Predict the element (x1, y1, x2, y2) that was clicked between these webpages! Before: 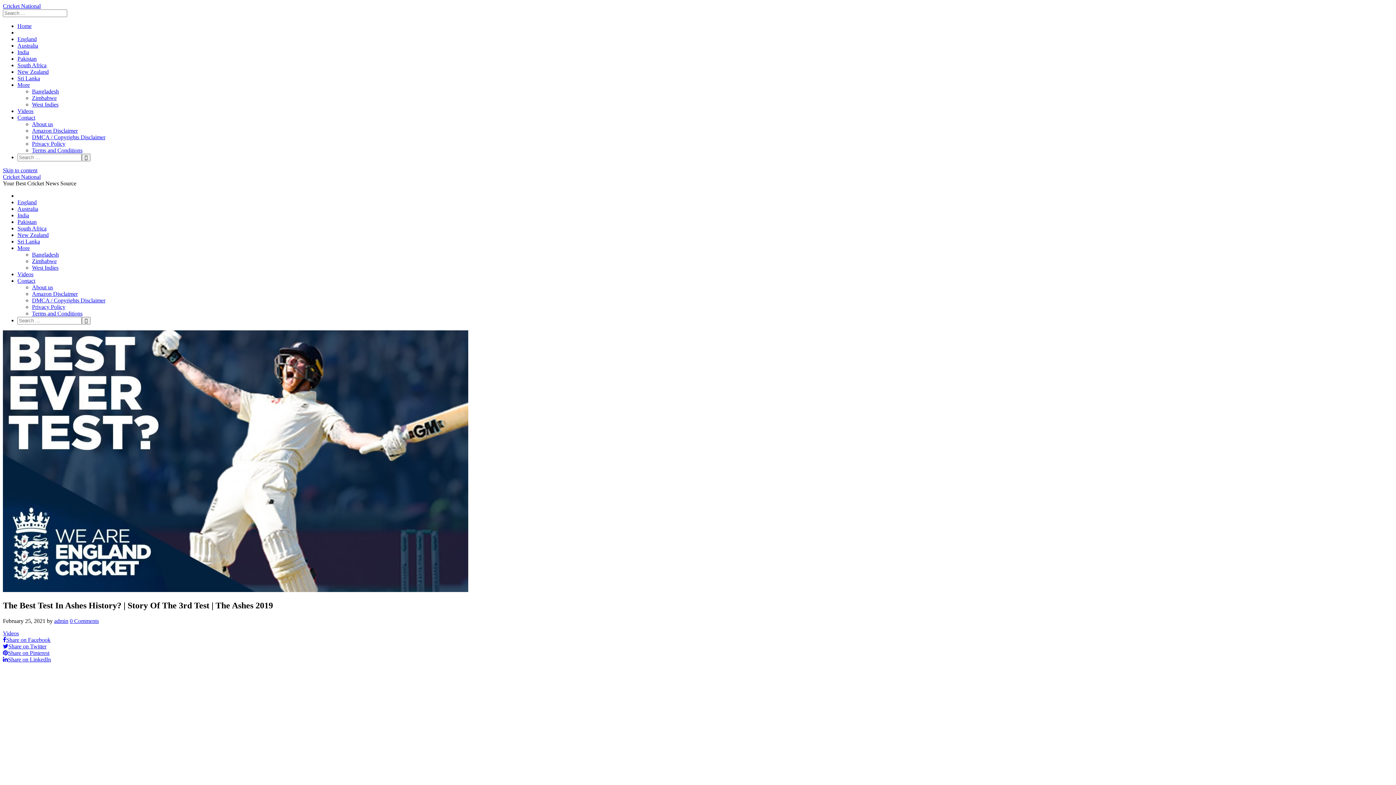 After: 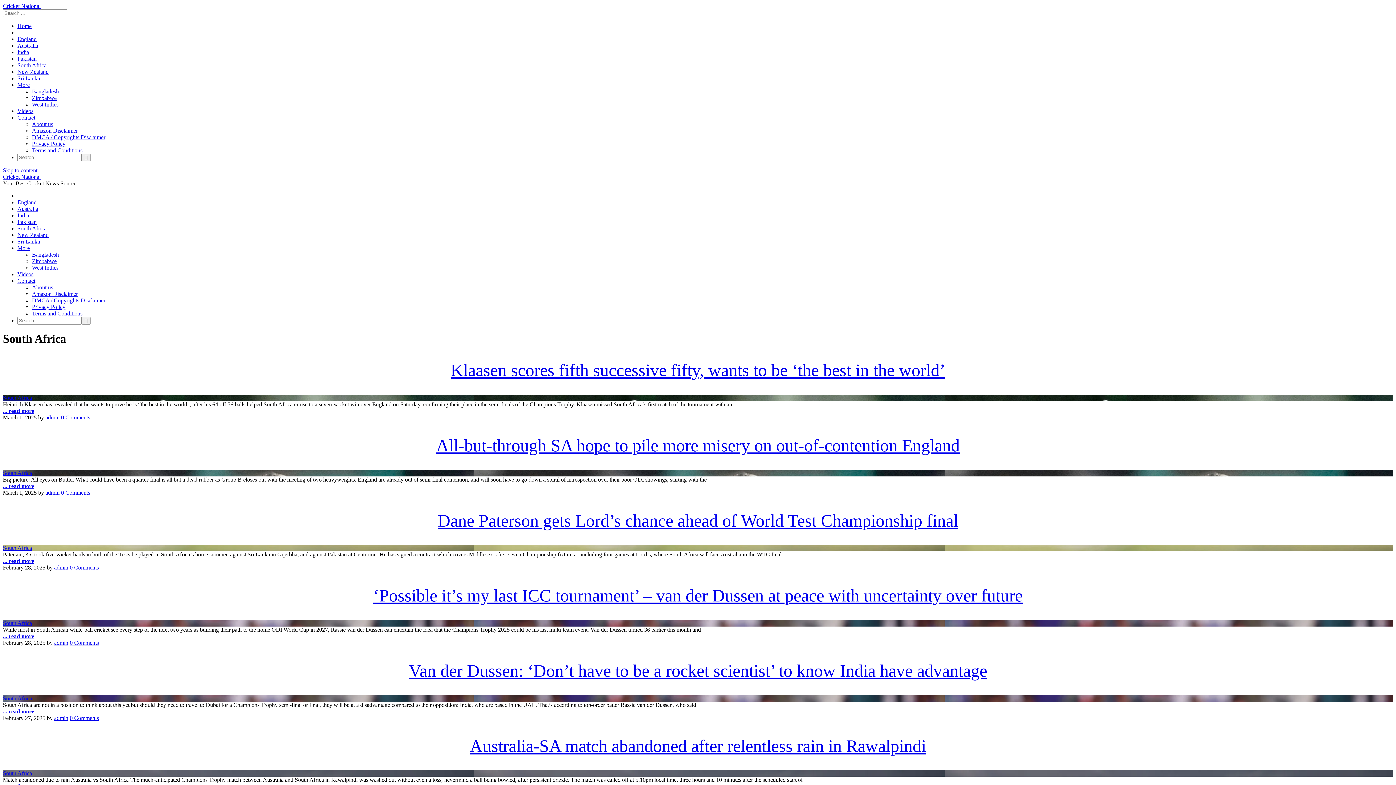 Action: bbox: (17, 62, 46, 68) label: South Africa